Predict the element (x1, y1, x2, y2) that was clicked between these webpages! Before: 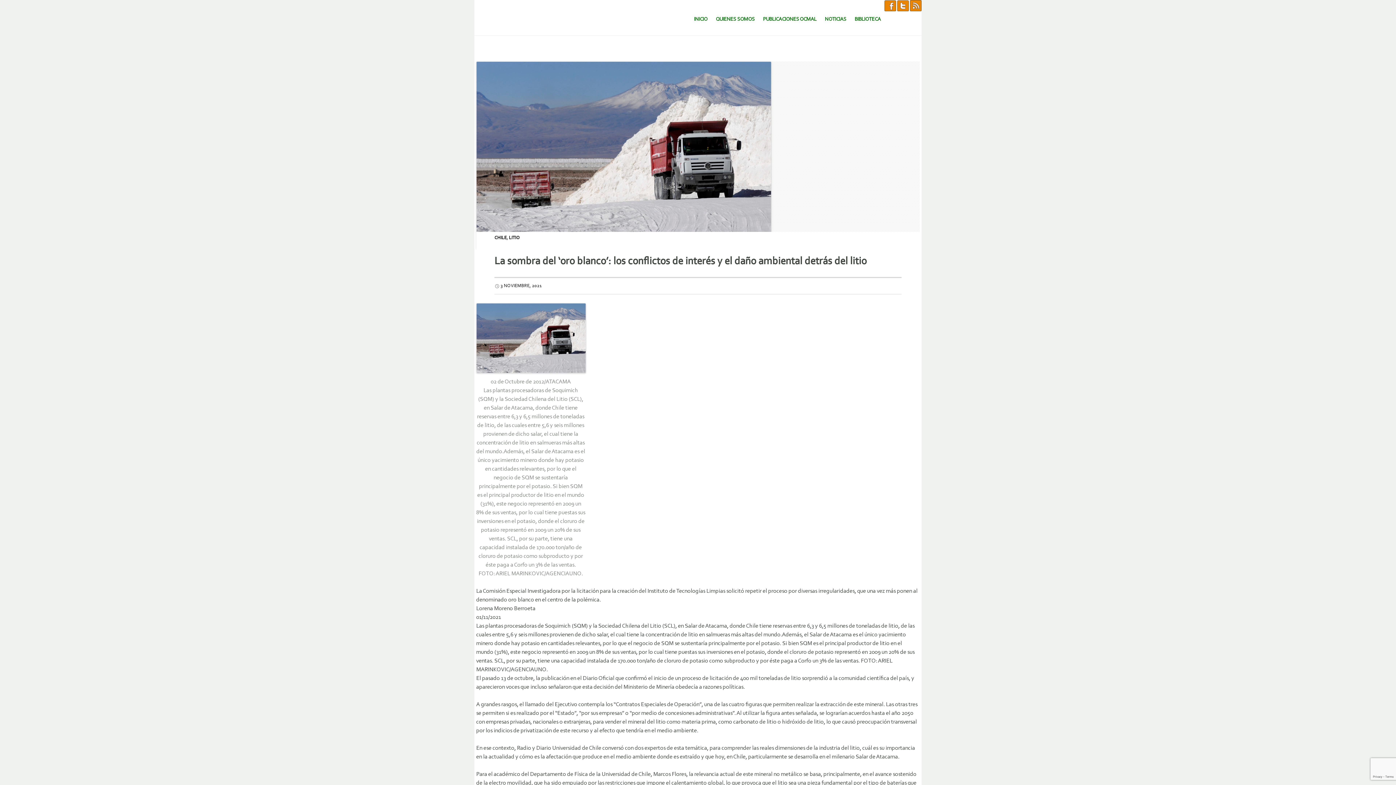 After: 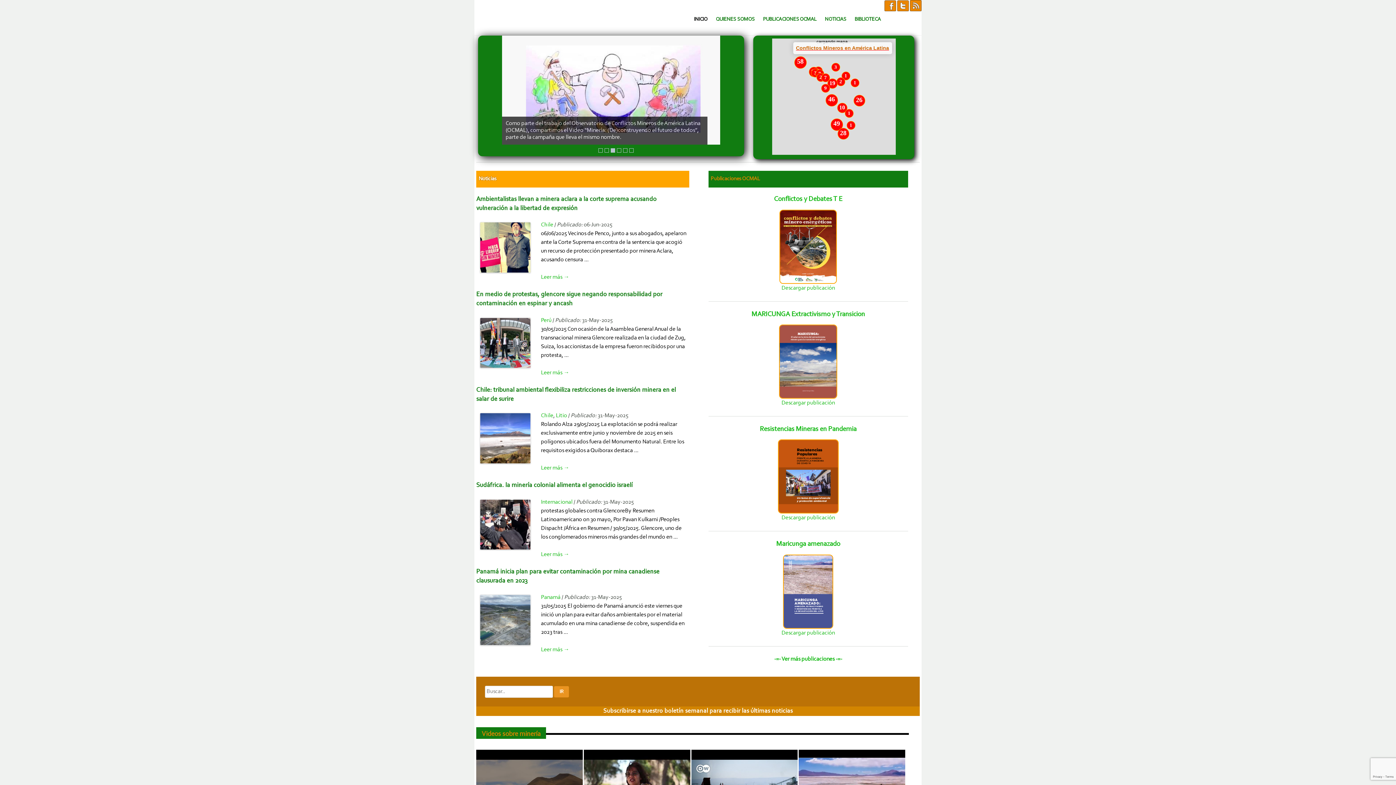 Action: bbox: (690, 12, 711, 26) label: INICIO